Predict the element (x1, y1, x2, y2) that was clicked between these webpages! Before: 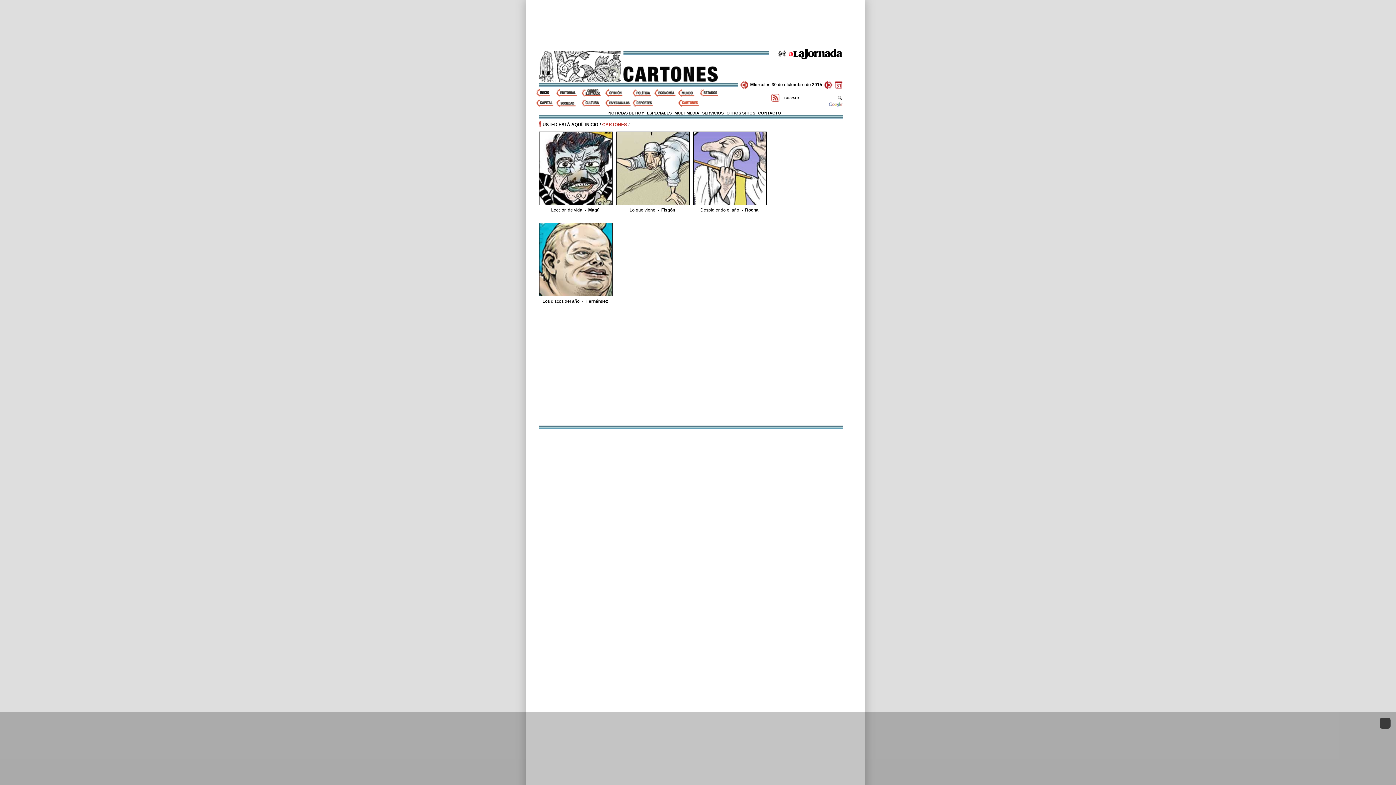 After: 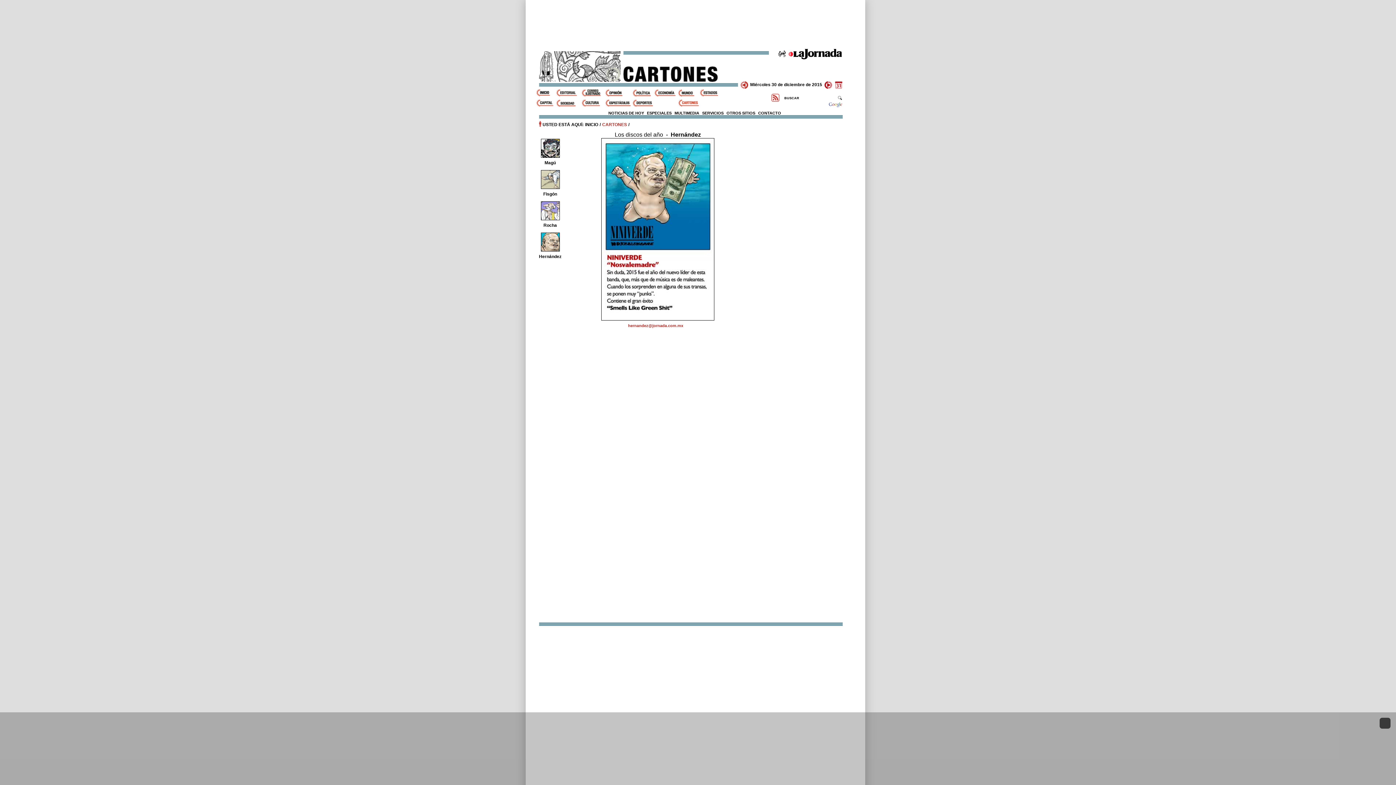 Action: bbox: (542, 298, 608, 304) label: Los discos del año-Hernández